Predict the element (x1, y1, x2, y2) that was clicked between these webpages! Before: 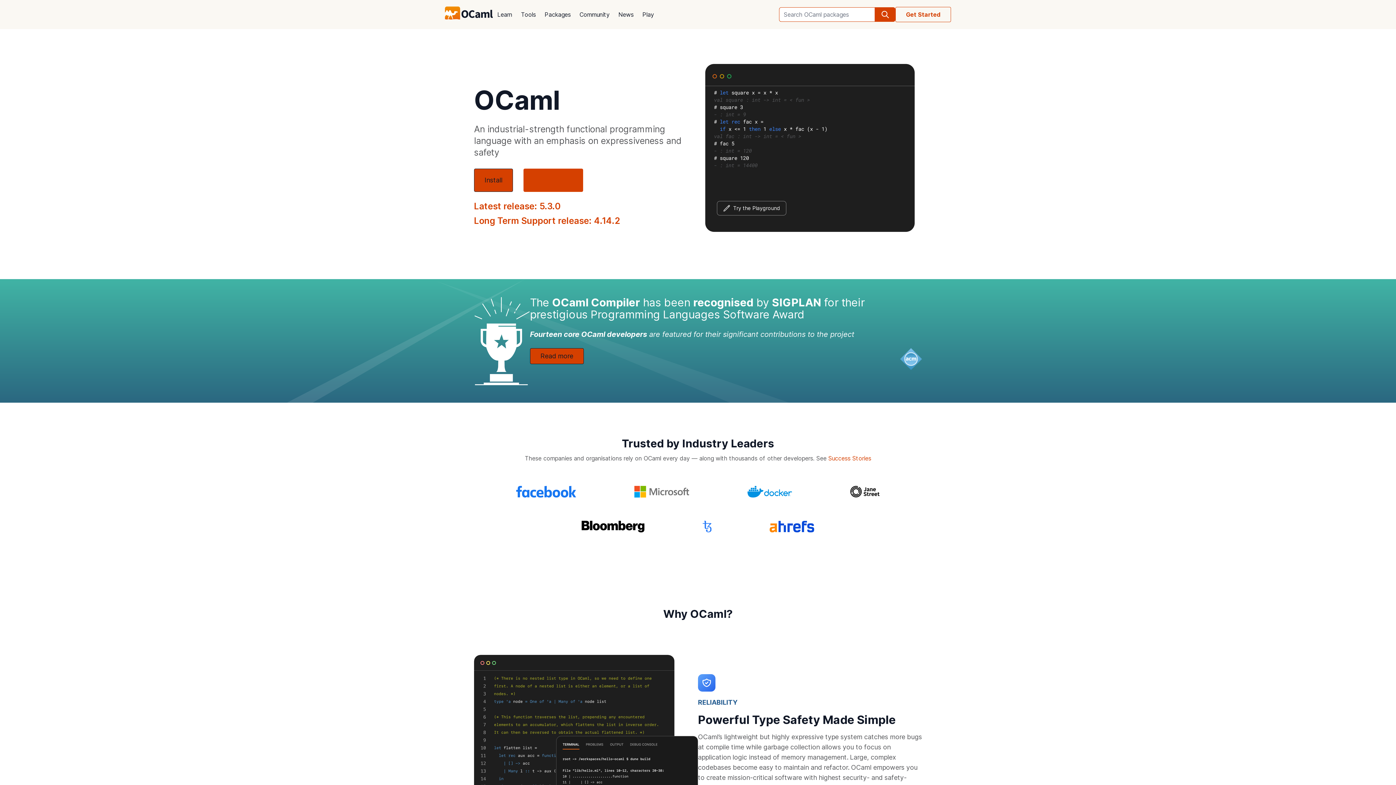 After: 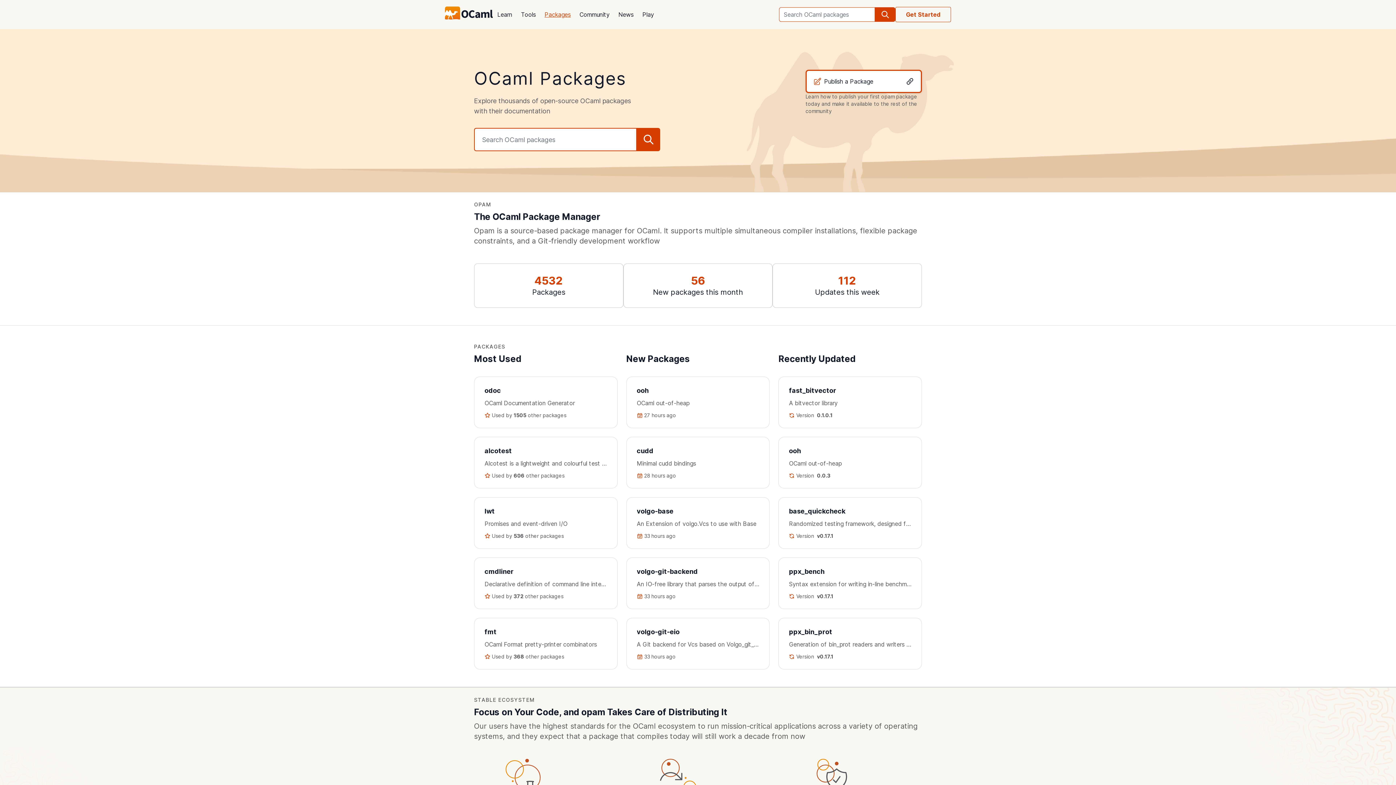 Action: label: Packages bbox: (540, 5, 575, 23)